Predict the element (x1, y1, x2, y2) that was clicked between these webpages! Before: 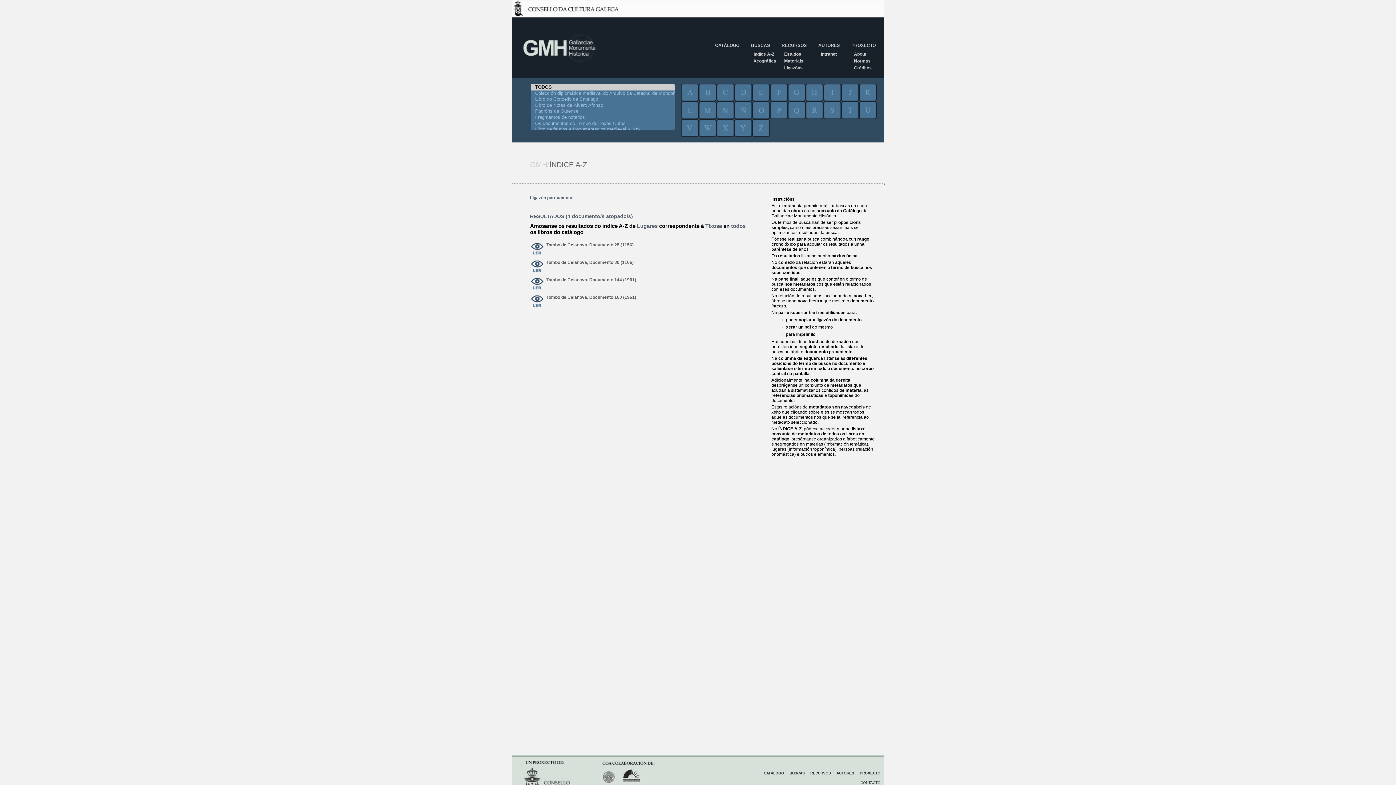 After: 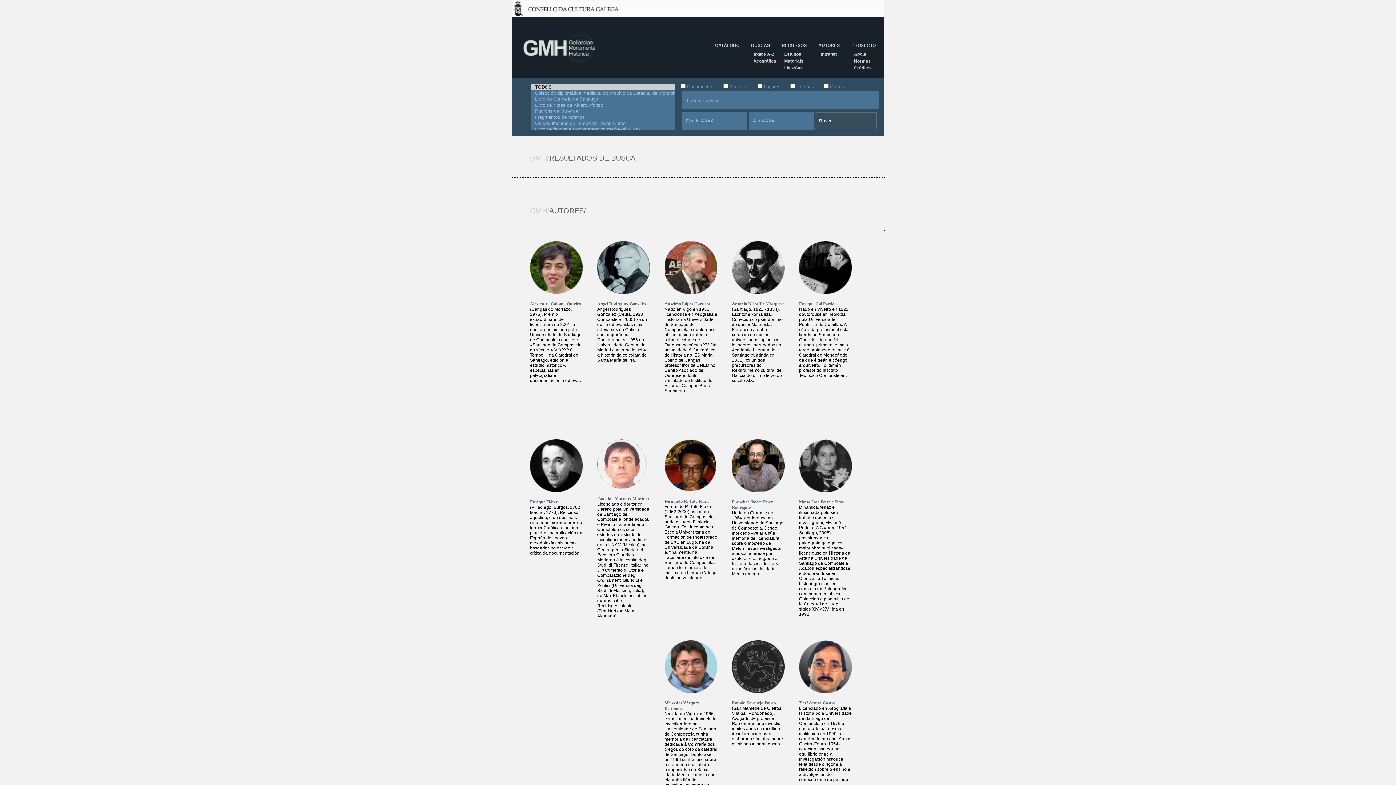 Action: label: AUTORES bbox: (818, 42, 840, 48)